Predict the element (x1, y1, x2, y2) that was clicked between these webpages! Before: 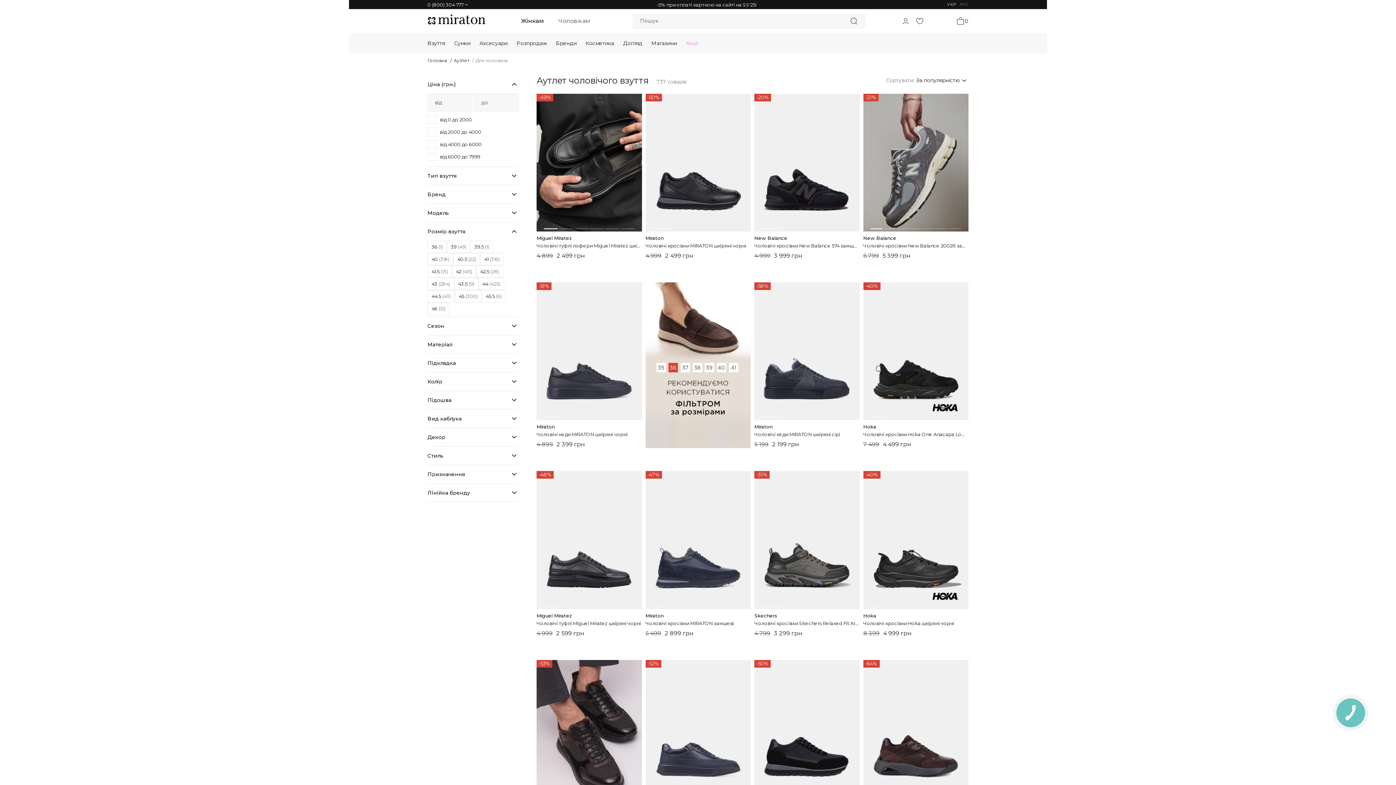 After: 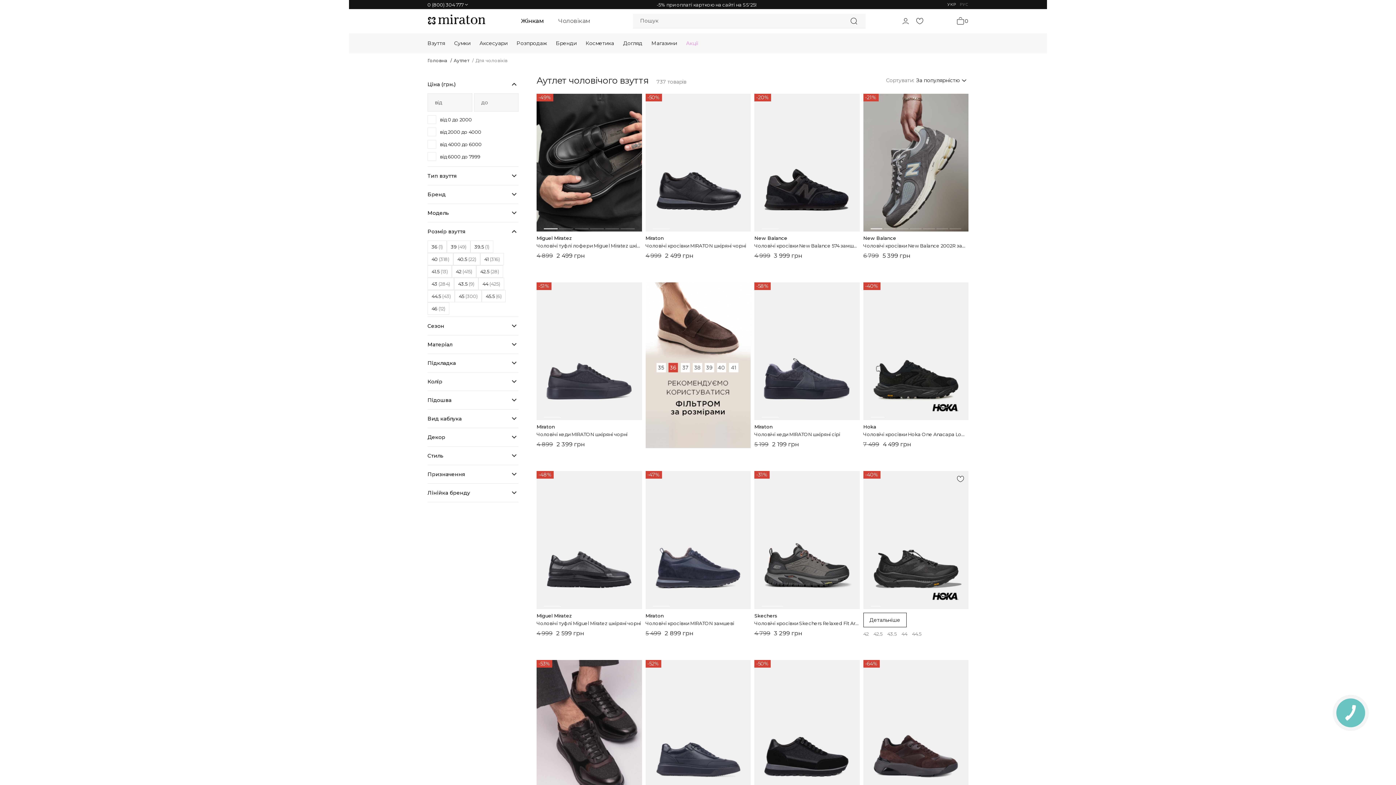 Action: bbox: (950, 606, 962, 607) label: Go to slide 8